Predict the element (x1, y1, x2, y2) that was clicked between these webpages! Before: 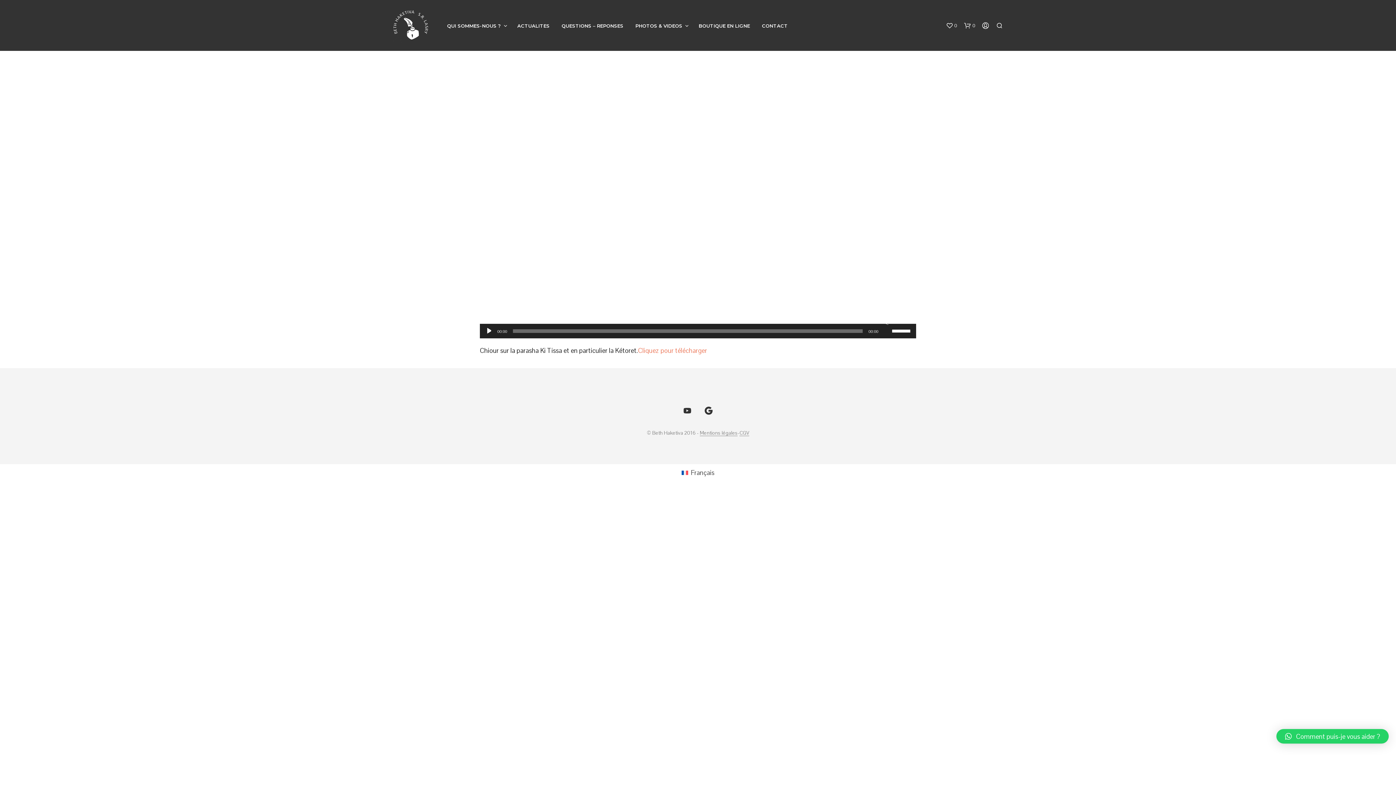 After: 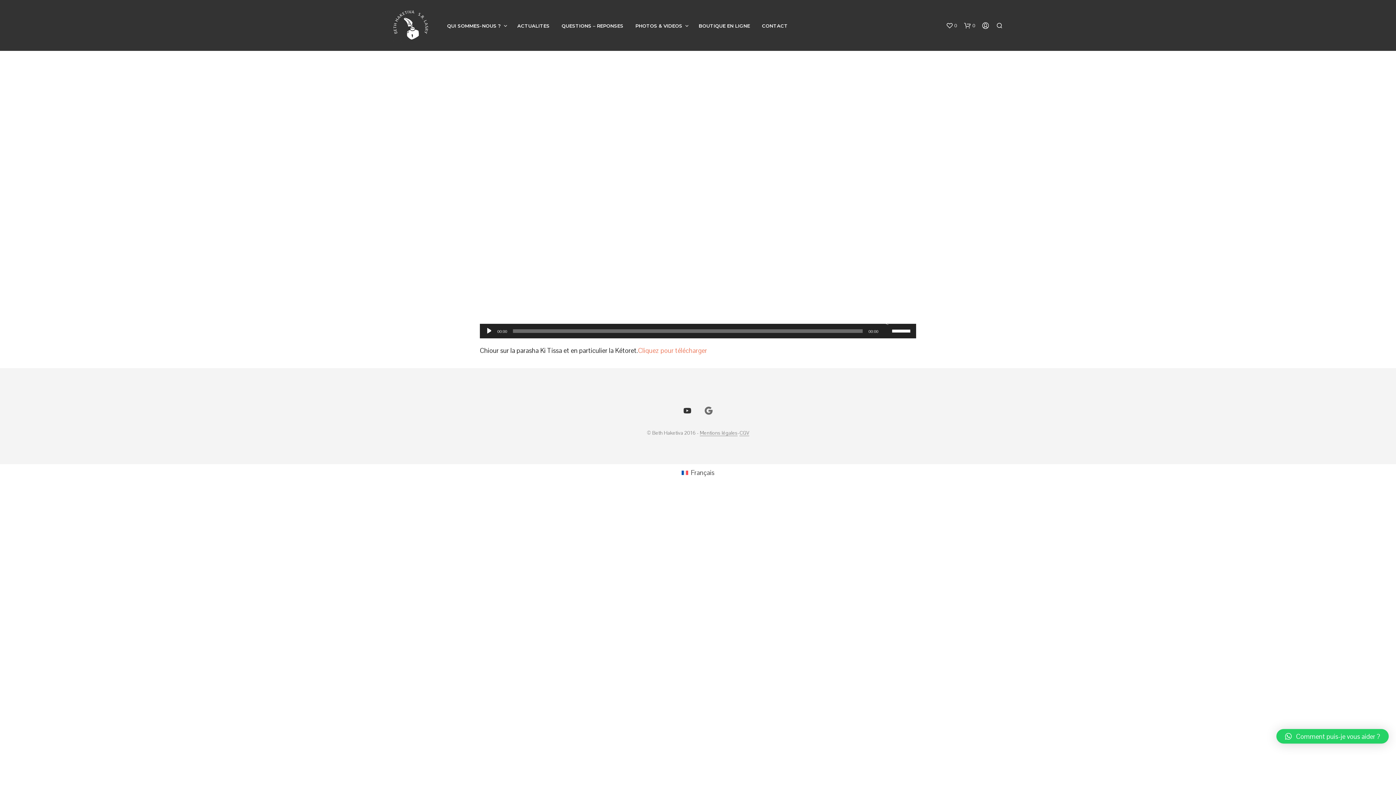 Action: bbox: (704, 406, 713, 415)